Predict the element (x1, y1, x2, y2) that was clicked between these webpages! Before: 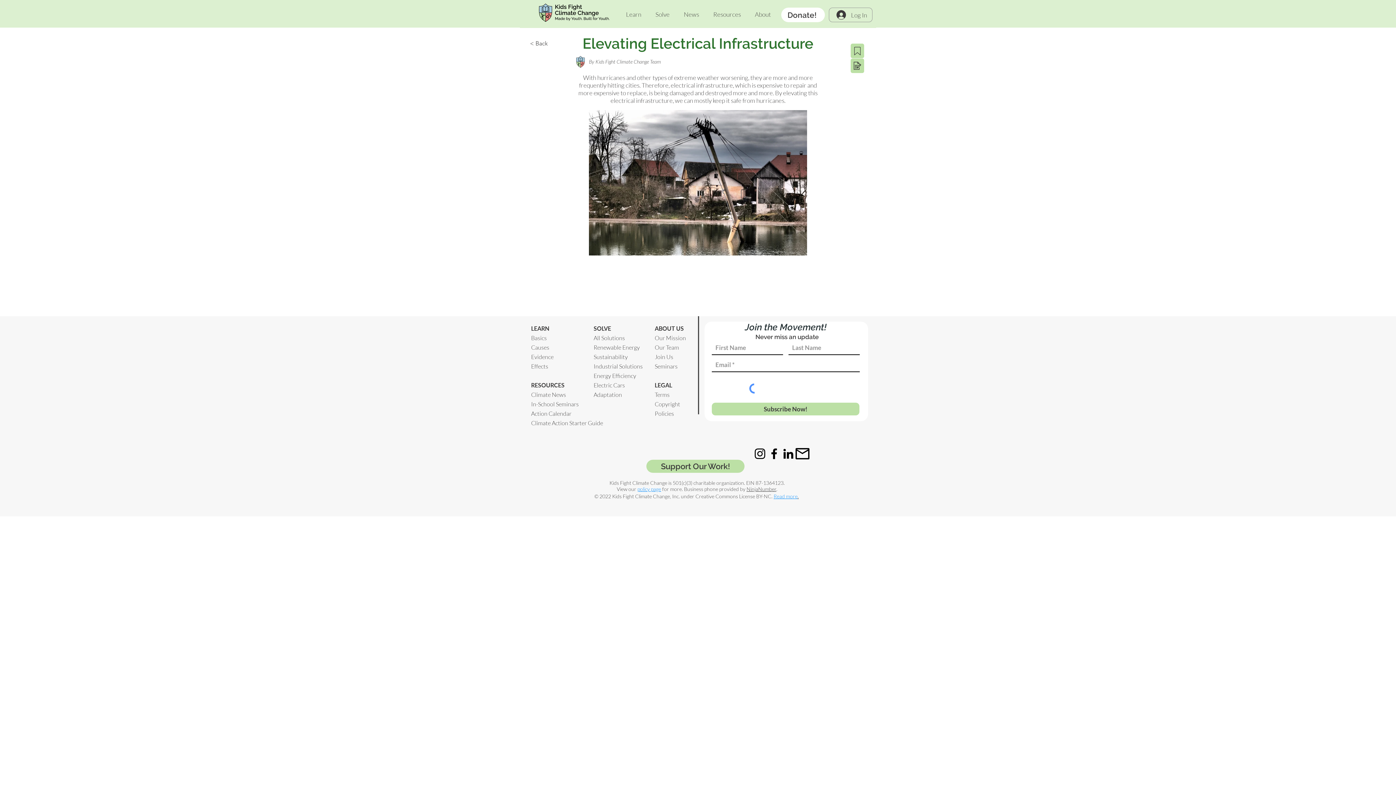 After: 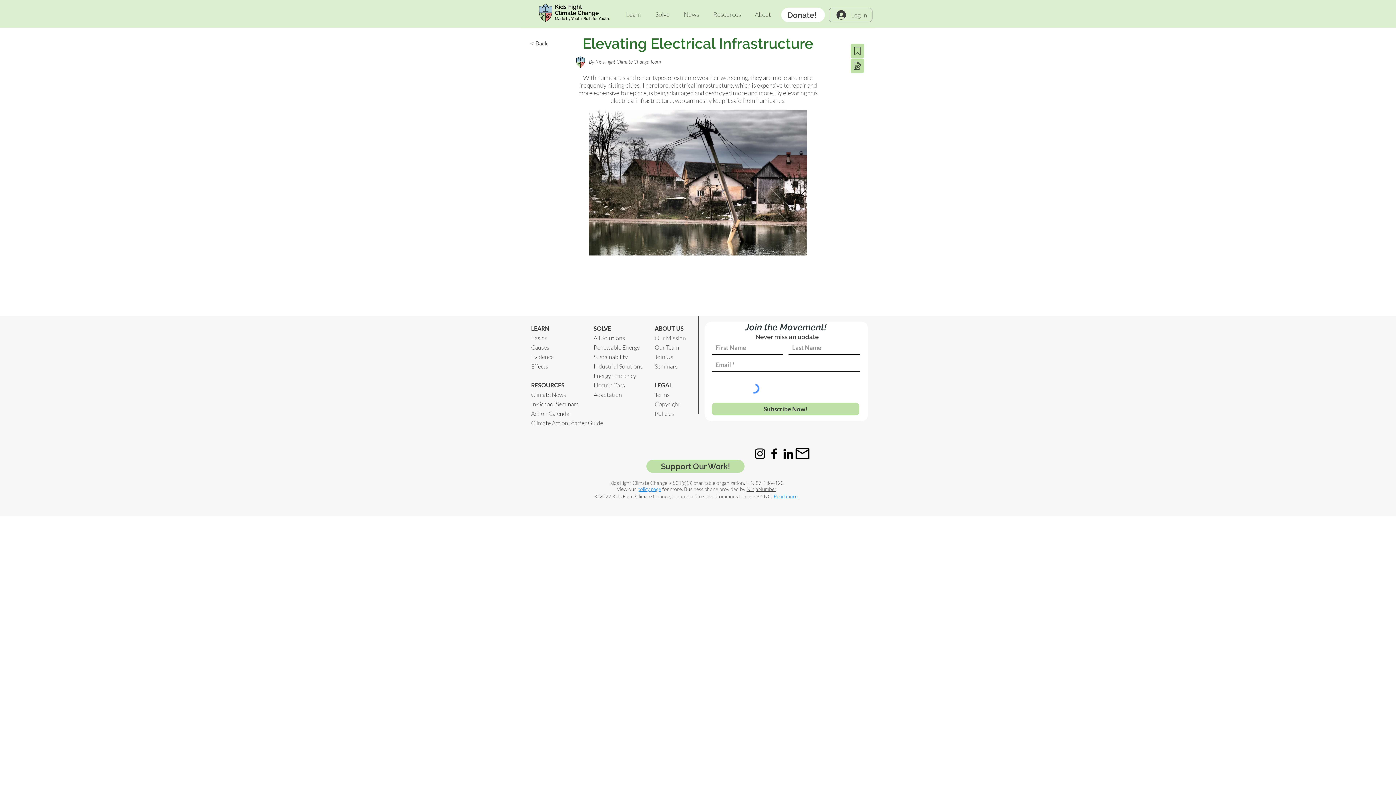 Action: label: Climate Action Starter Guide bbox: (531, 419, 603, 426)